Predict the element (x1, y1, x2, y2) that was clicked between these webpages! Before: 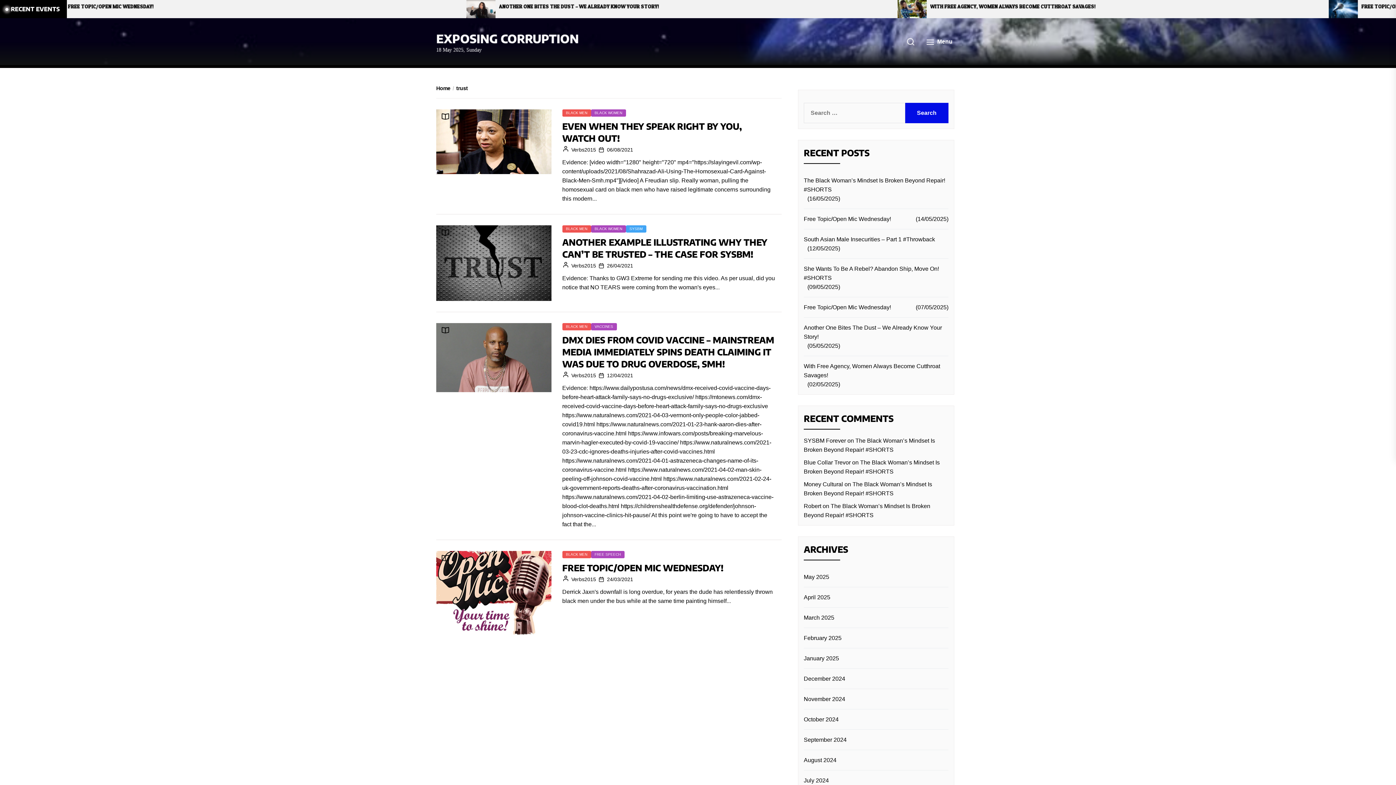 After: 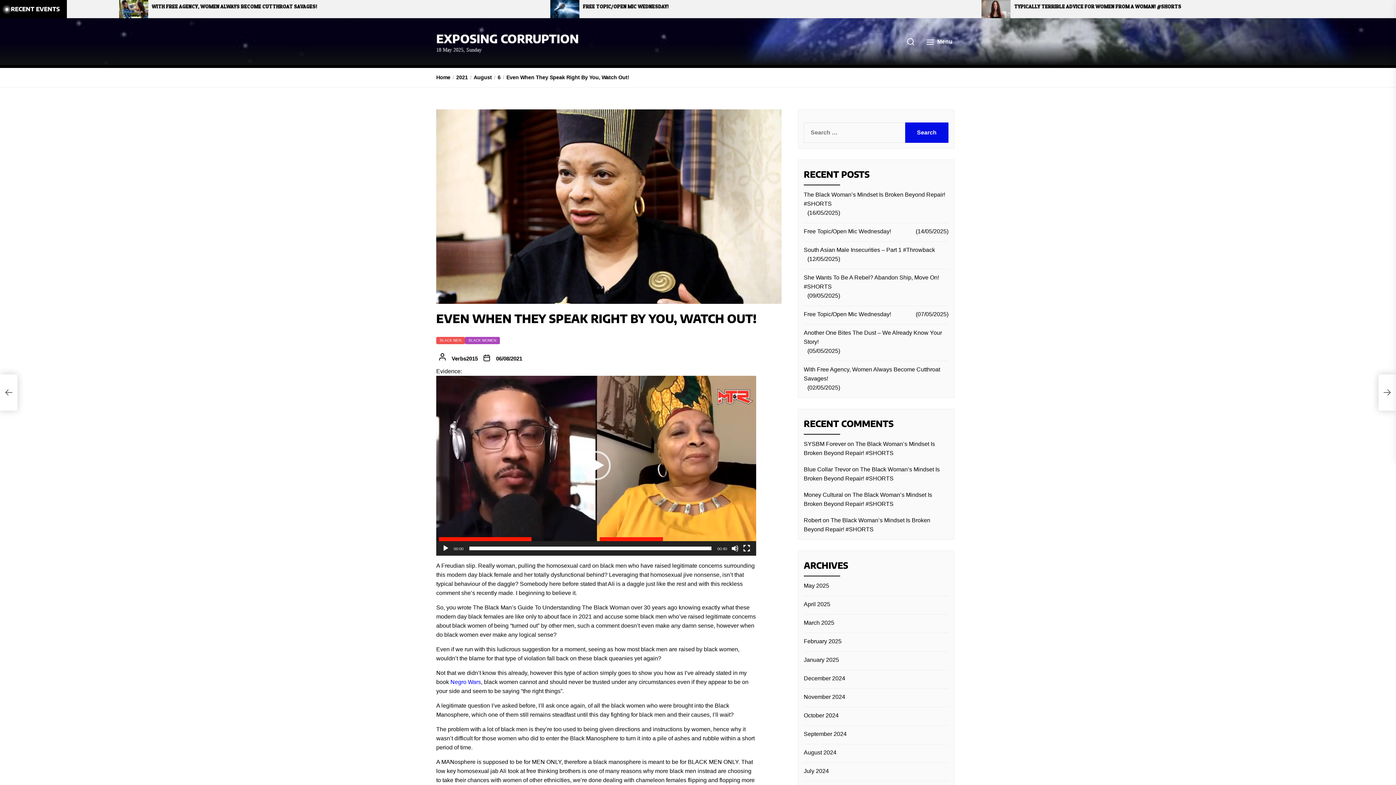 Action: bbox: (436, 110, 551, 117)